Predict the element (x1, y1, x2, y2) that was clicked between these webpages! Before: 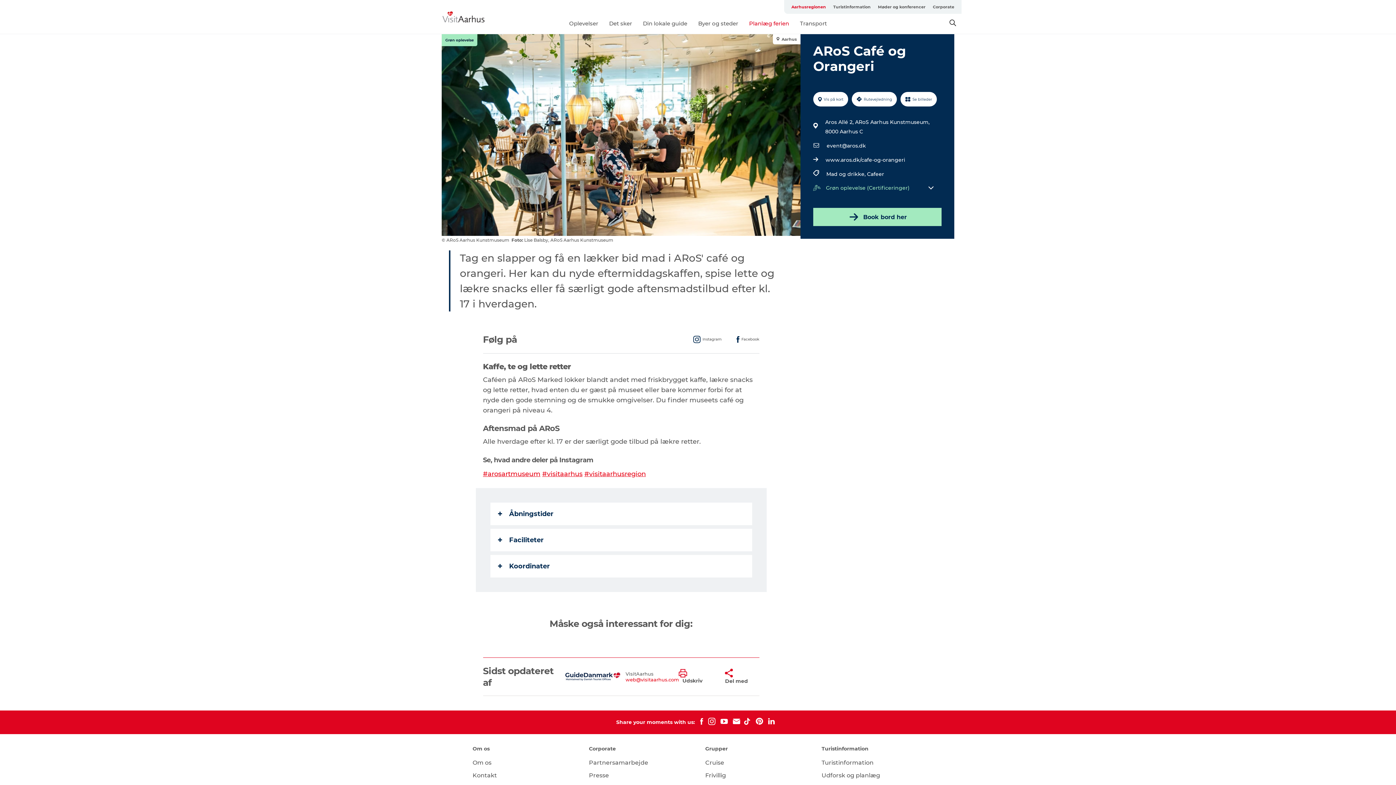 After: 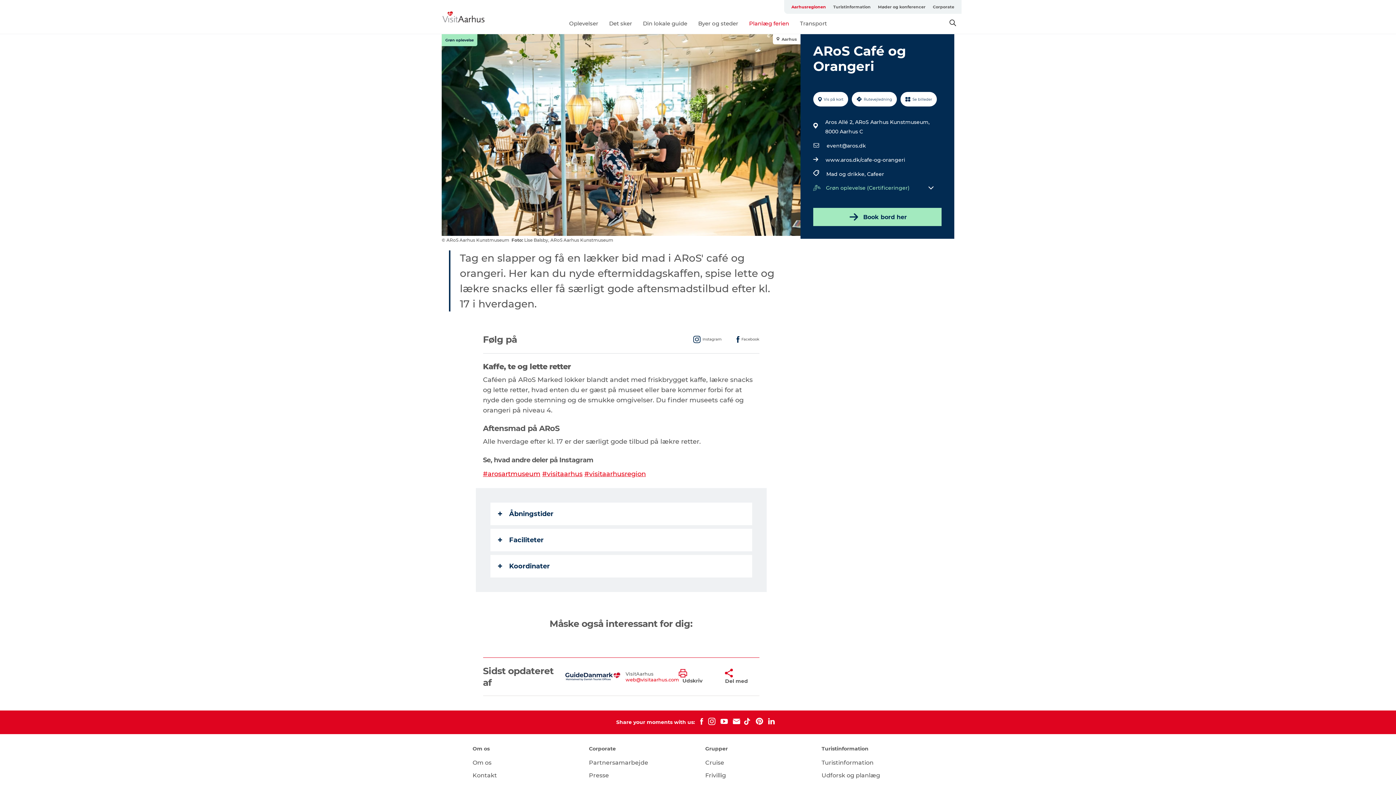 Action: bbox: (753, 718, 765, 727)